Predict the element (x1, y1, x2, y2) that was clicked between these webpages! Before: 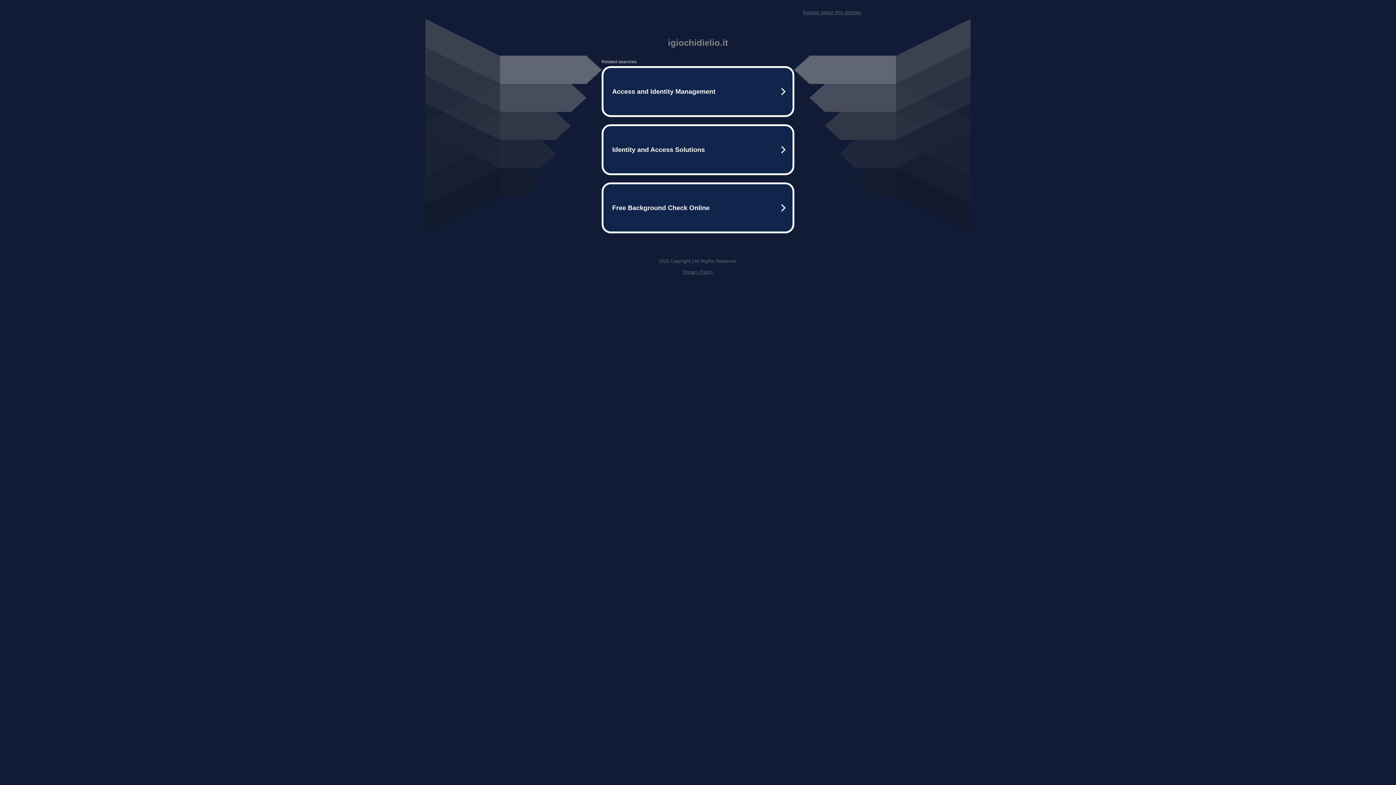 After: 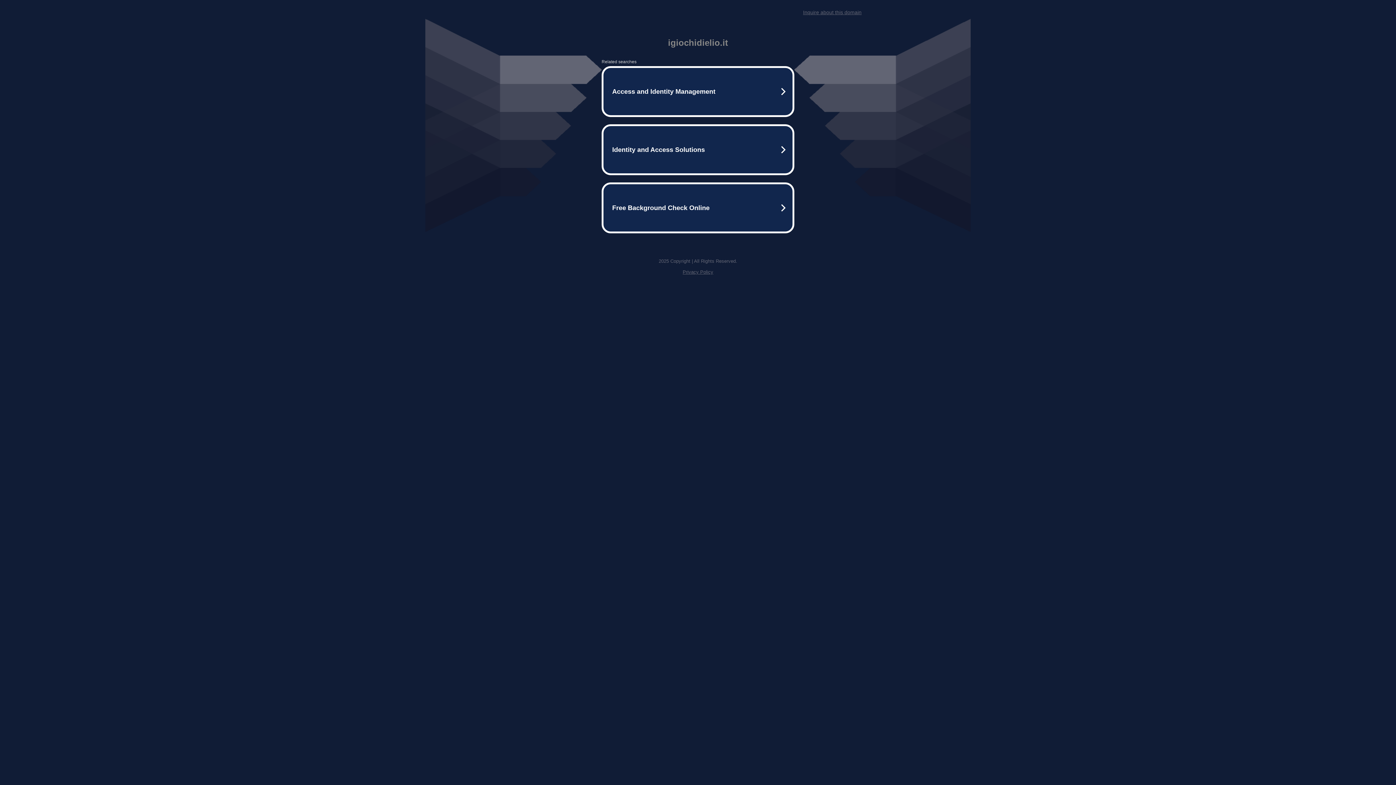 Action: label: Inquire about this domain bbox: (803, 9, 861, 15)